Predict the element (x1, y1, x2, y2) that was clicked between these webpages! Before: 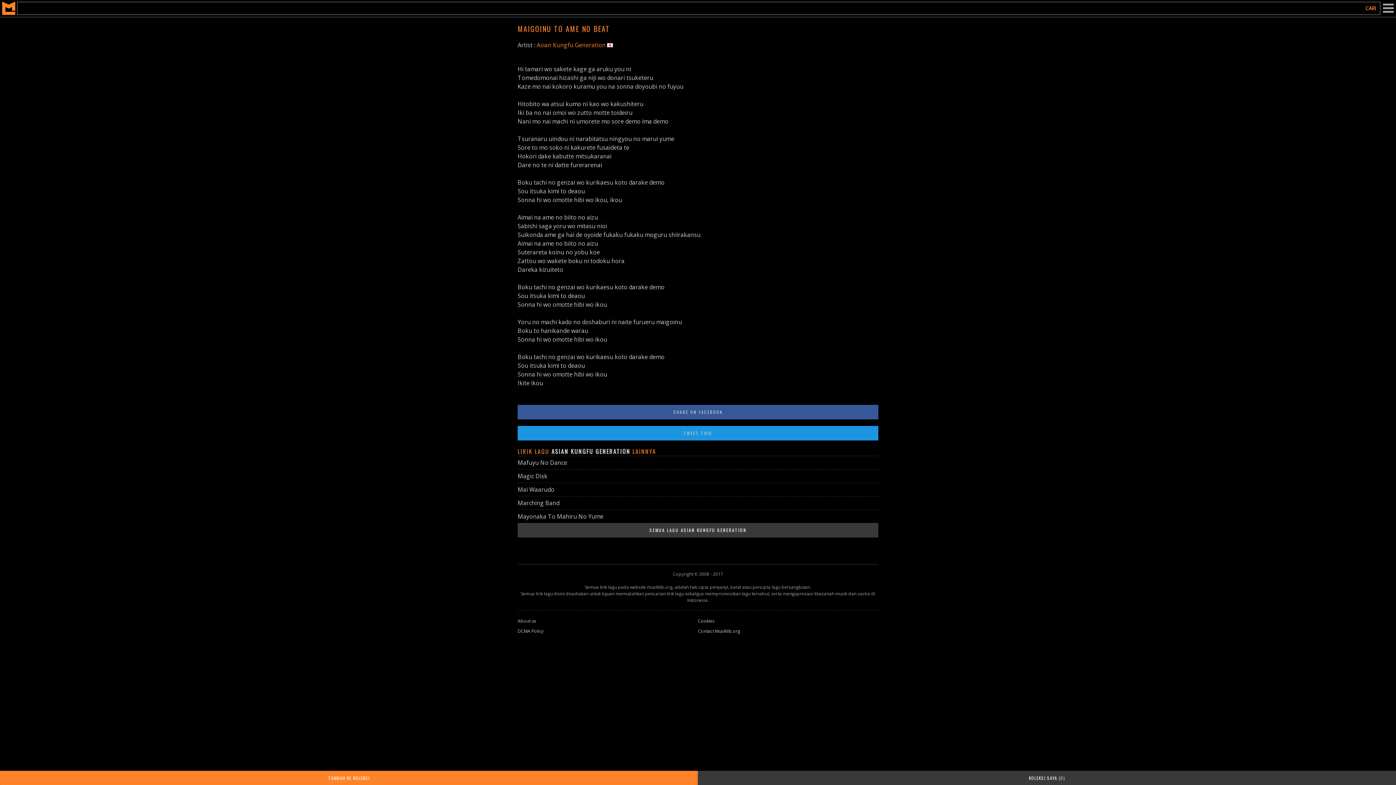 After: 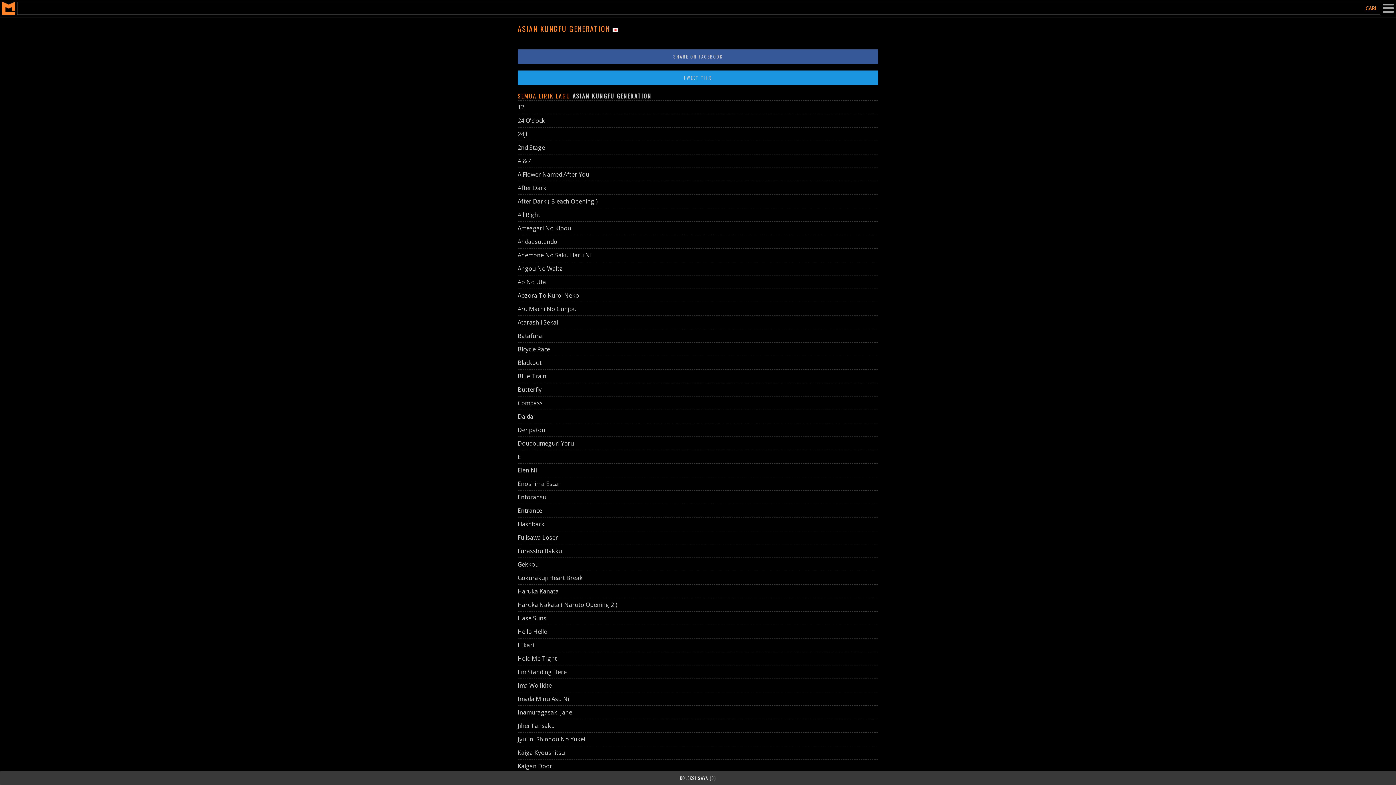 Action: label: SEMUA LAGU ASIAN KUNGFU GENERATION bbox: (517, 523, 878, 537)